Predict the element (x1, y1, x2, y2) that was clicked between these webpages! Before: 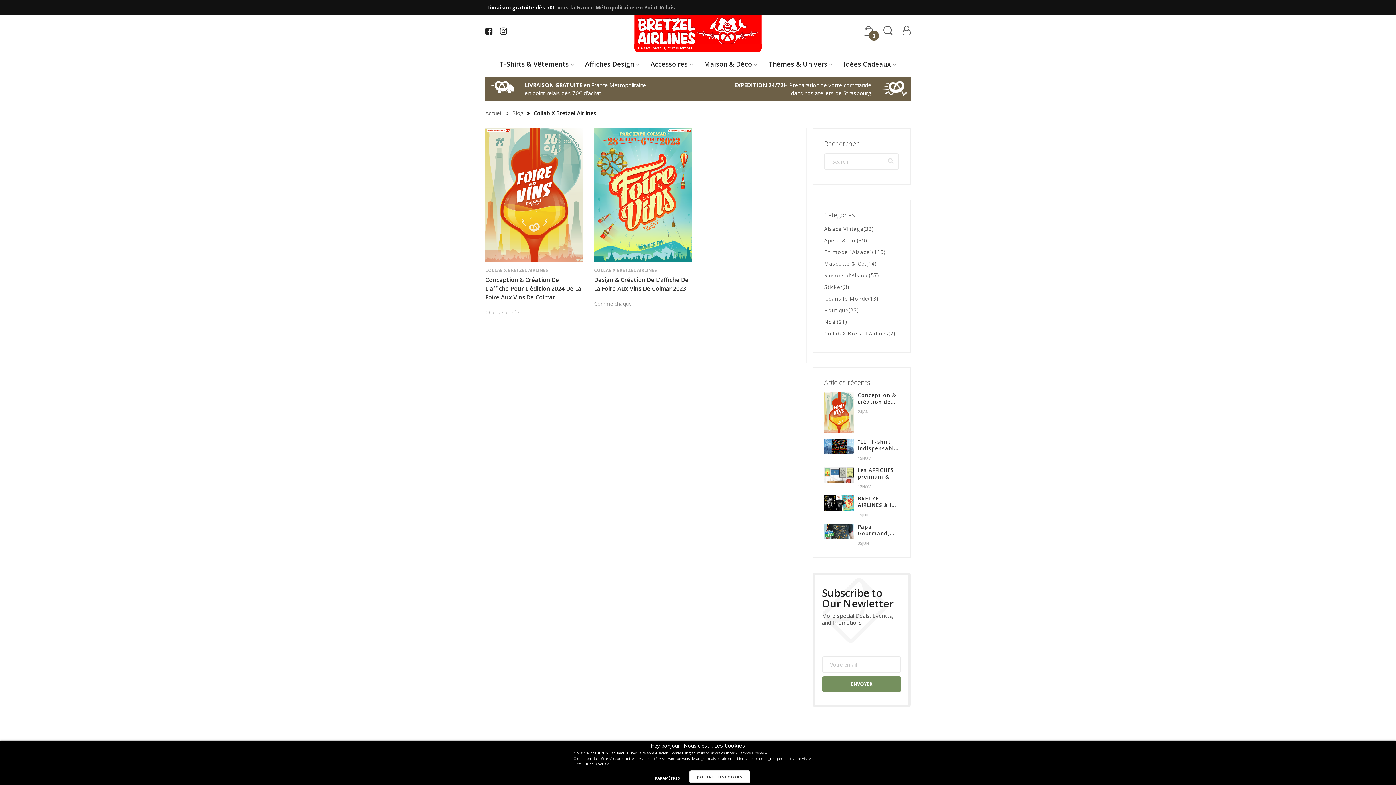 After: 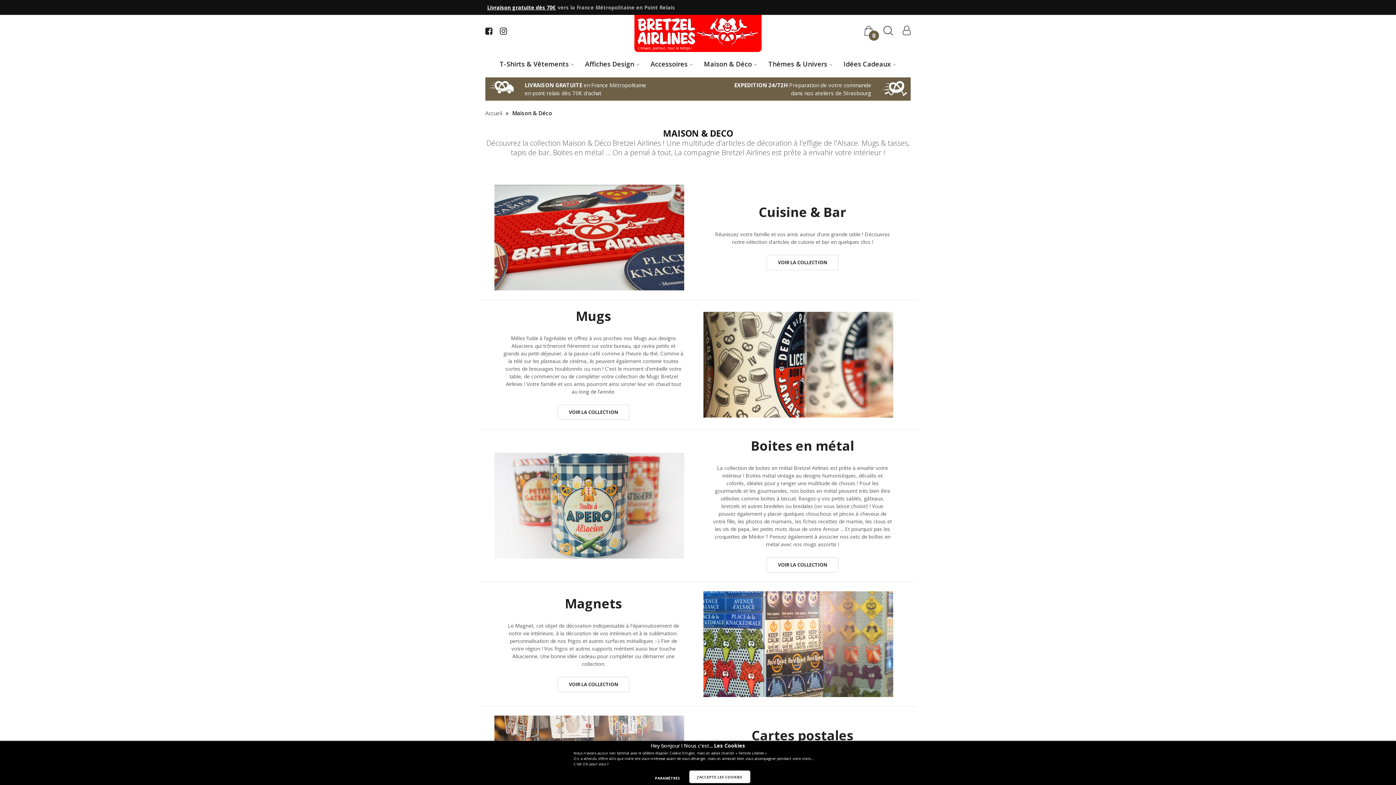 Action: label: Maison & Déco bbox: (698, 54, 763, 73)